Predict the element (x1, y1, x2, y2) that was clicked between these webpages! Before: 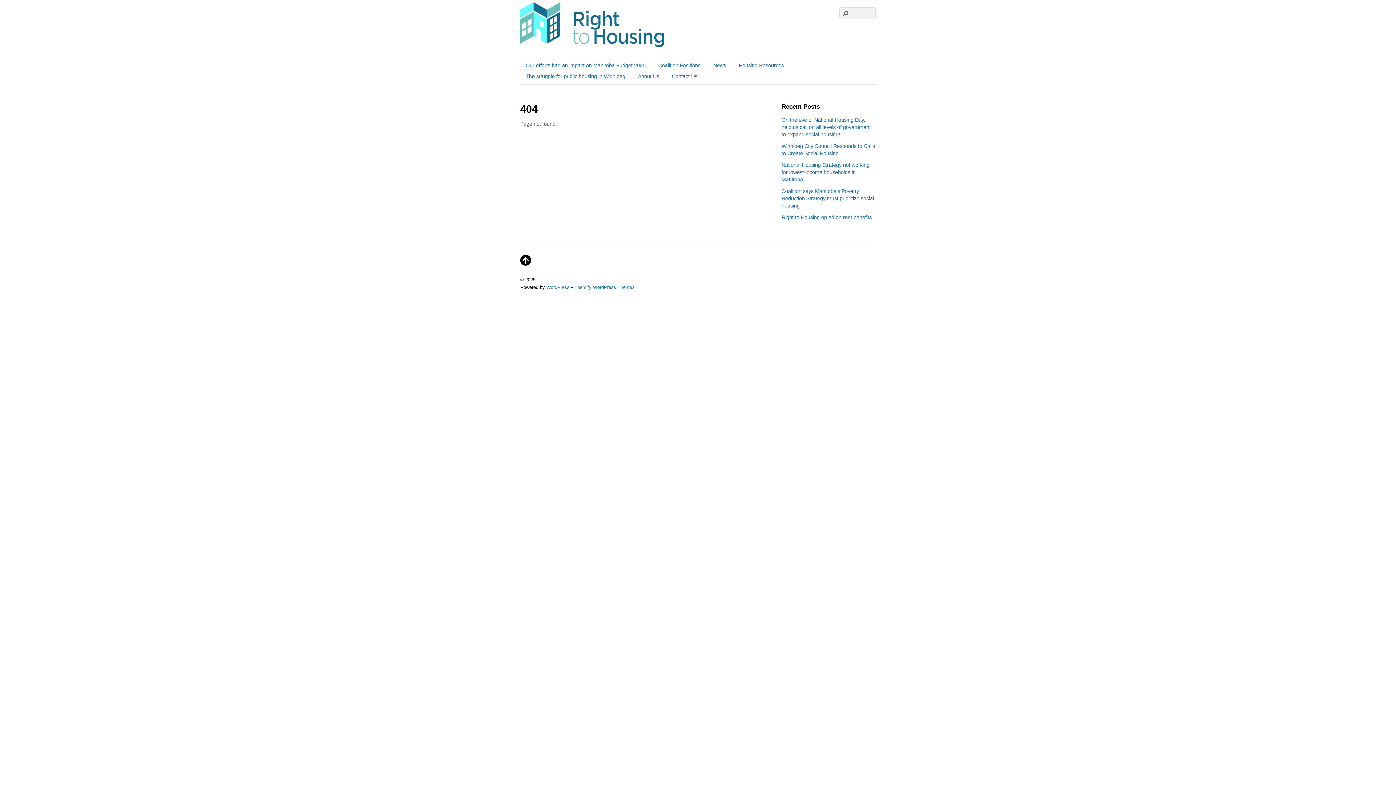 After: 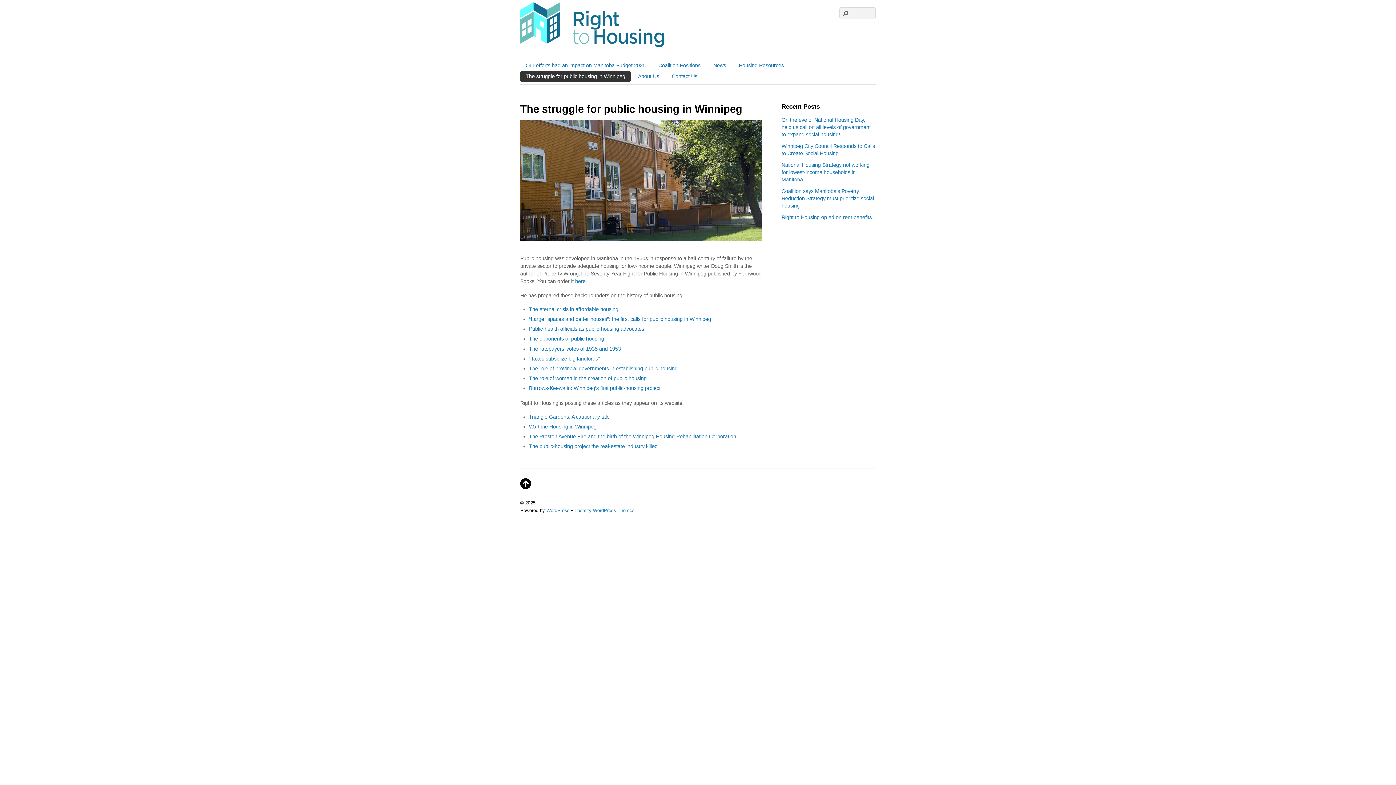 Action: label: The struggle for public housing in Winnipeg bbox: (520, 70, 630, 81)